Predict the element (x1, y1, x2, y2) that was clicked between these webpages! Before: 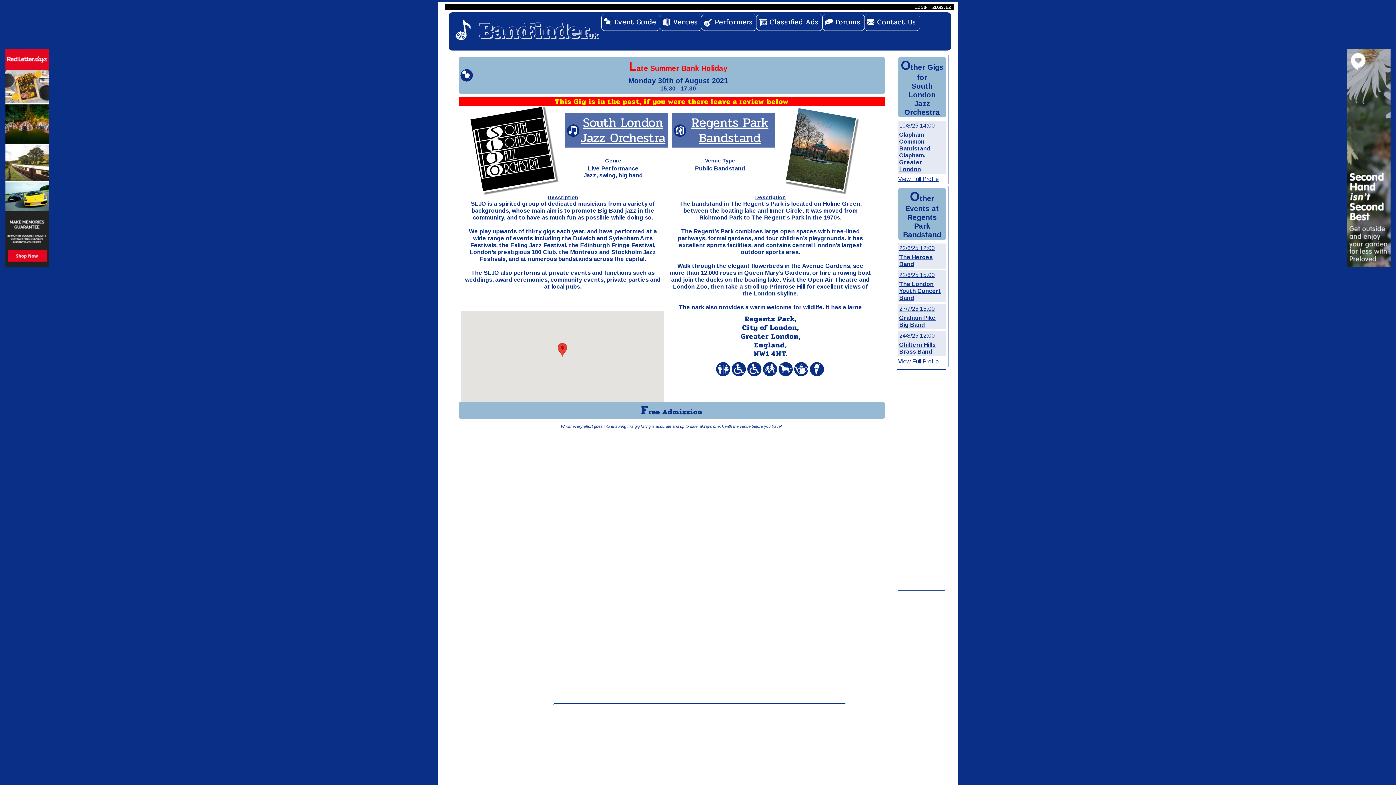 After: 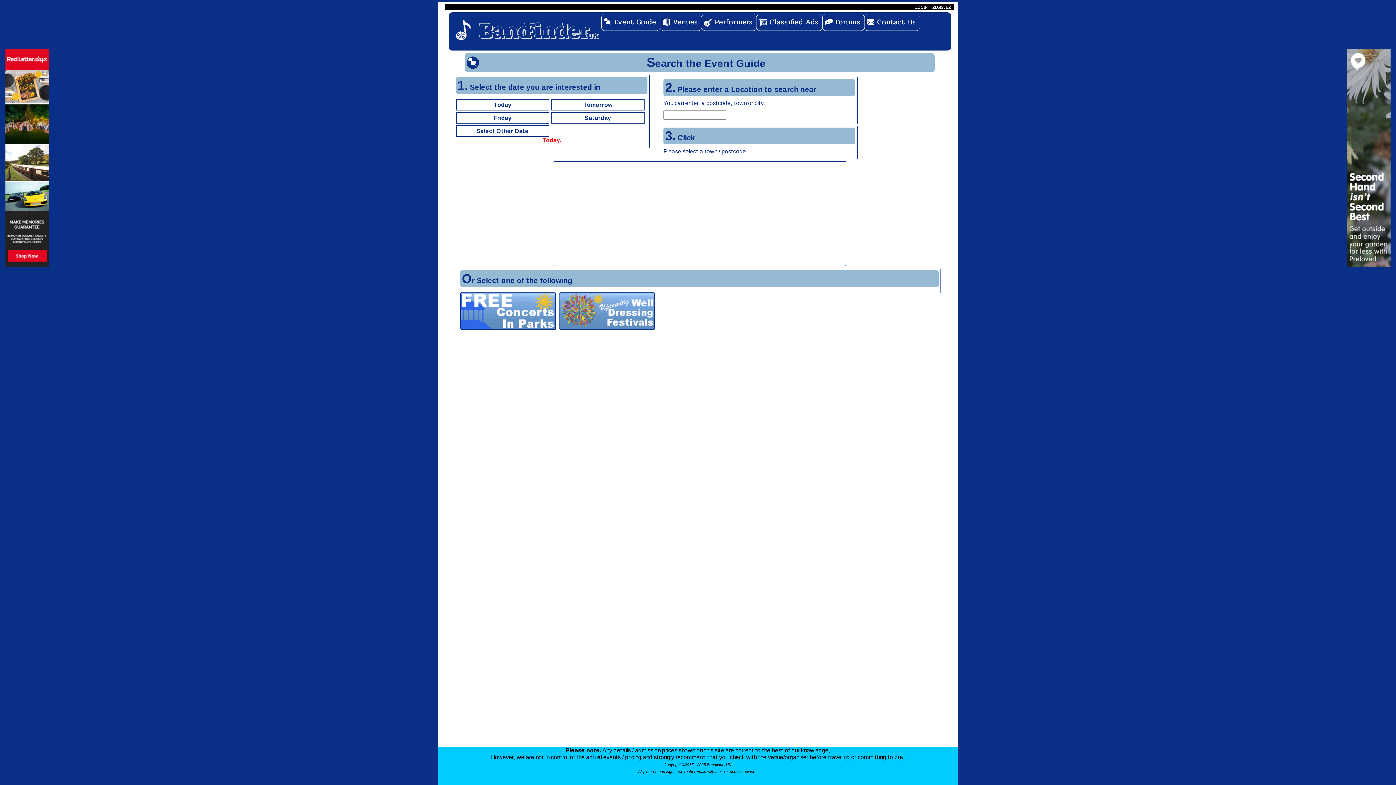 Action: label: Event Guide bbox: (601, 14, 660, 30)